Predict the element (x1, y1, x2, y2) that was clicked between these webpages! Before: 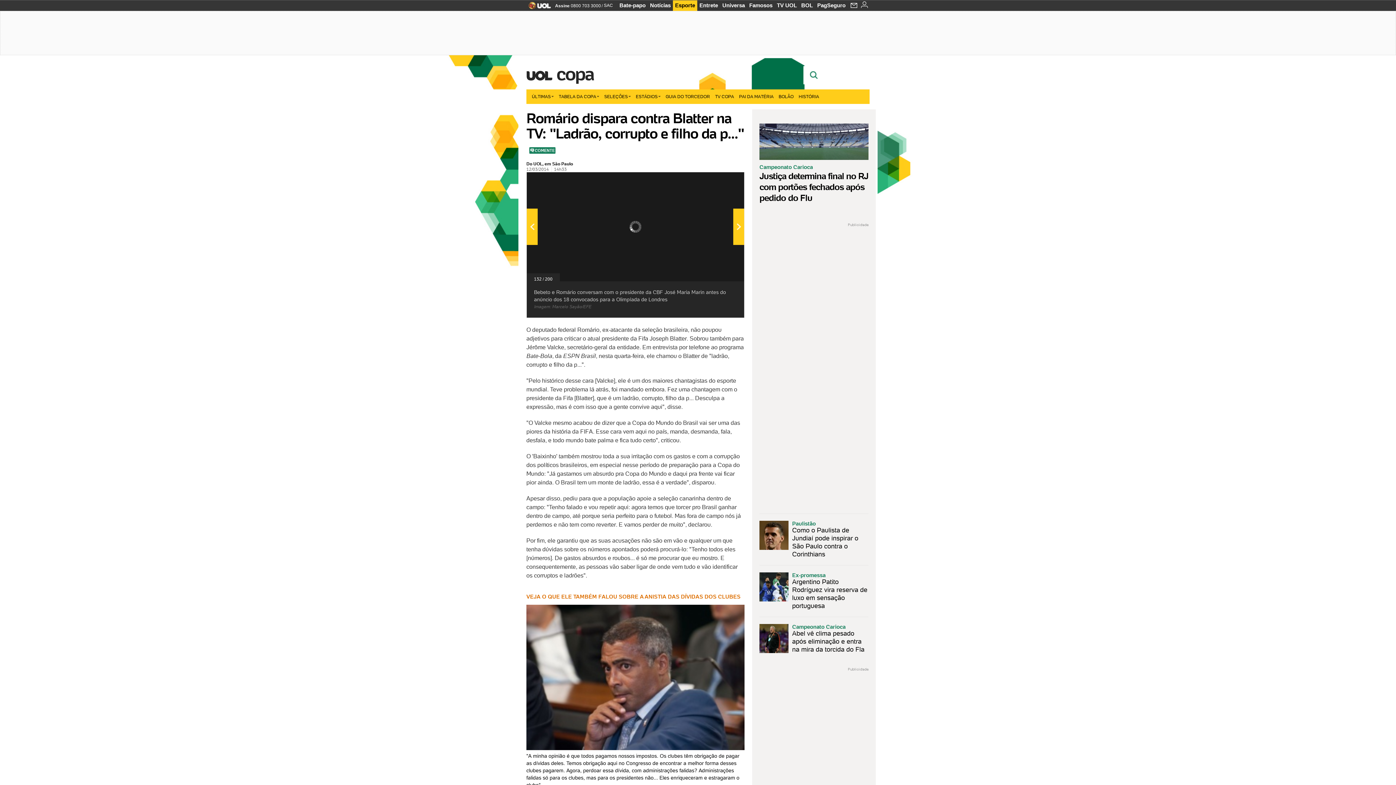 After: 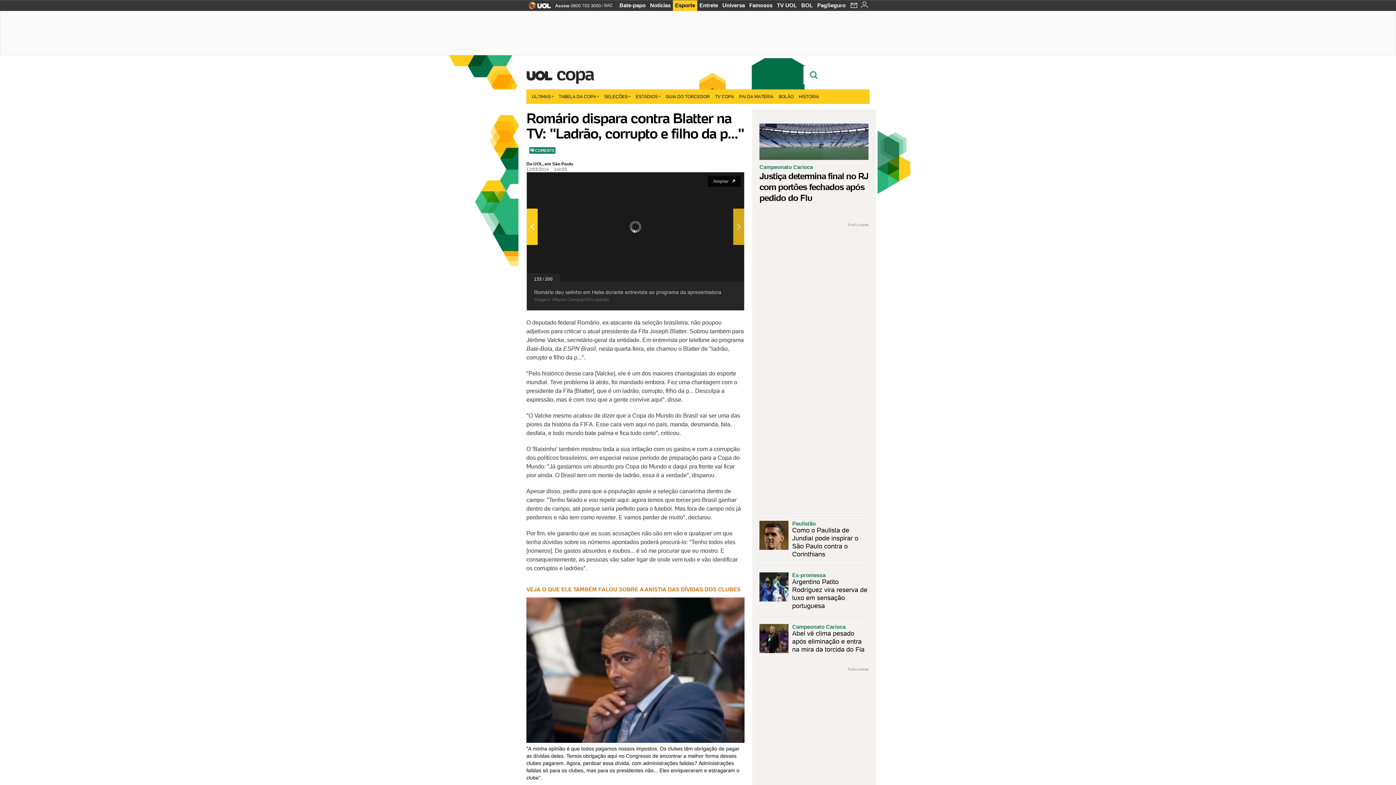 Action: bbox: (635, 172, 744, 281)